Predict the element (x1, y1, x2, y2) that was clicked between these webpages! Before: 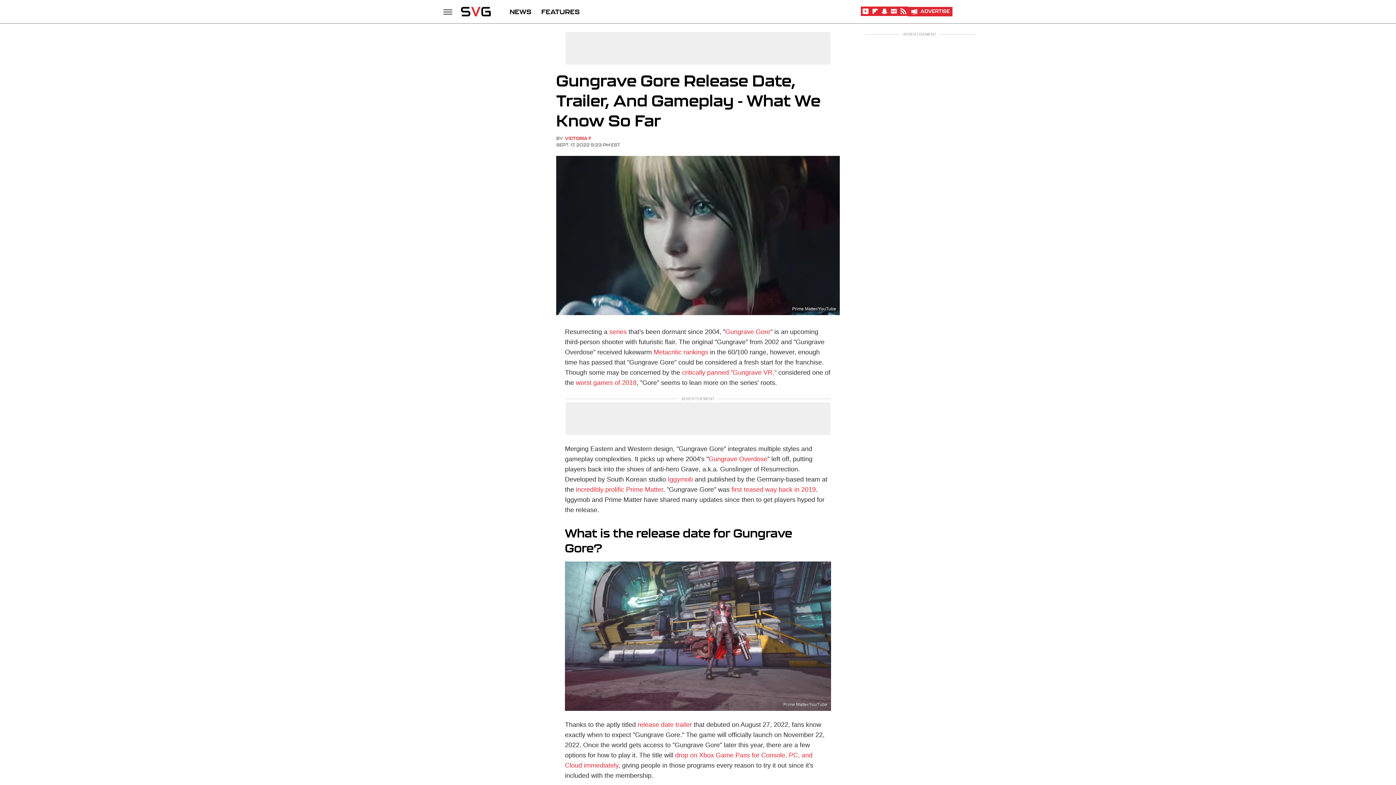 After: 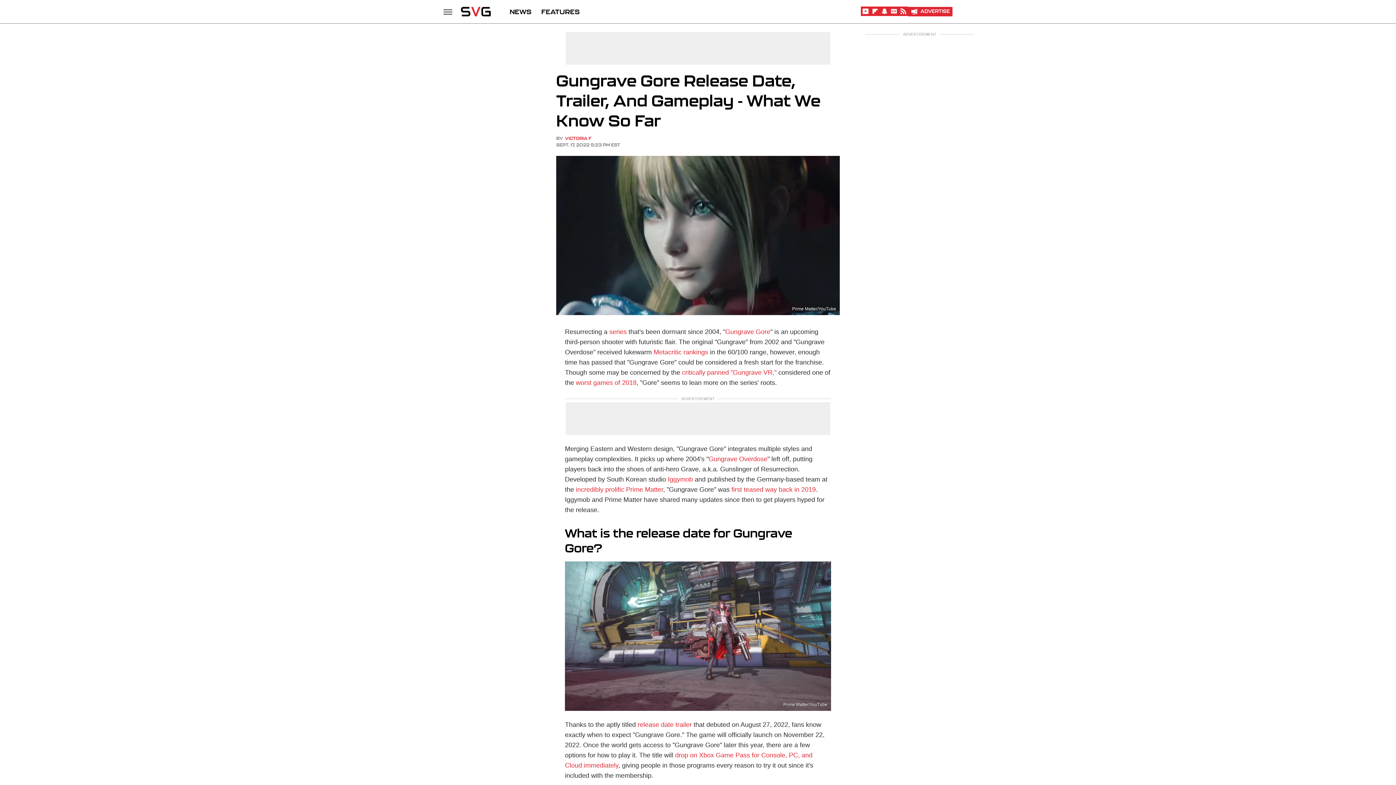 Action: bbox: (861, 12, 870, 16) label: YouTube